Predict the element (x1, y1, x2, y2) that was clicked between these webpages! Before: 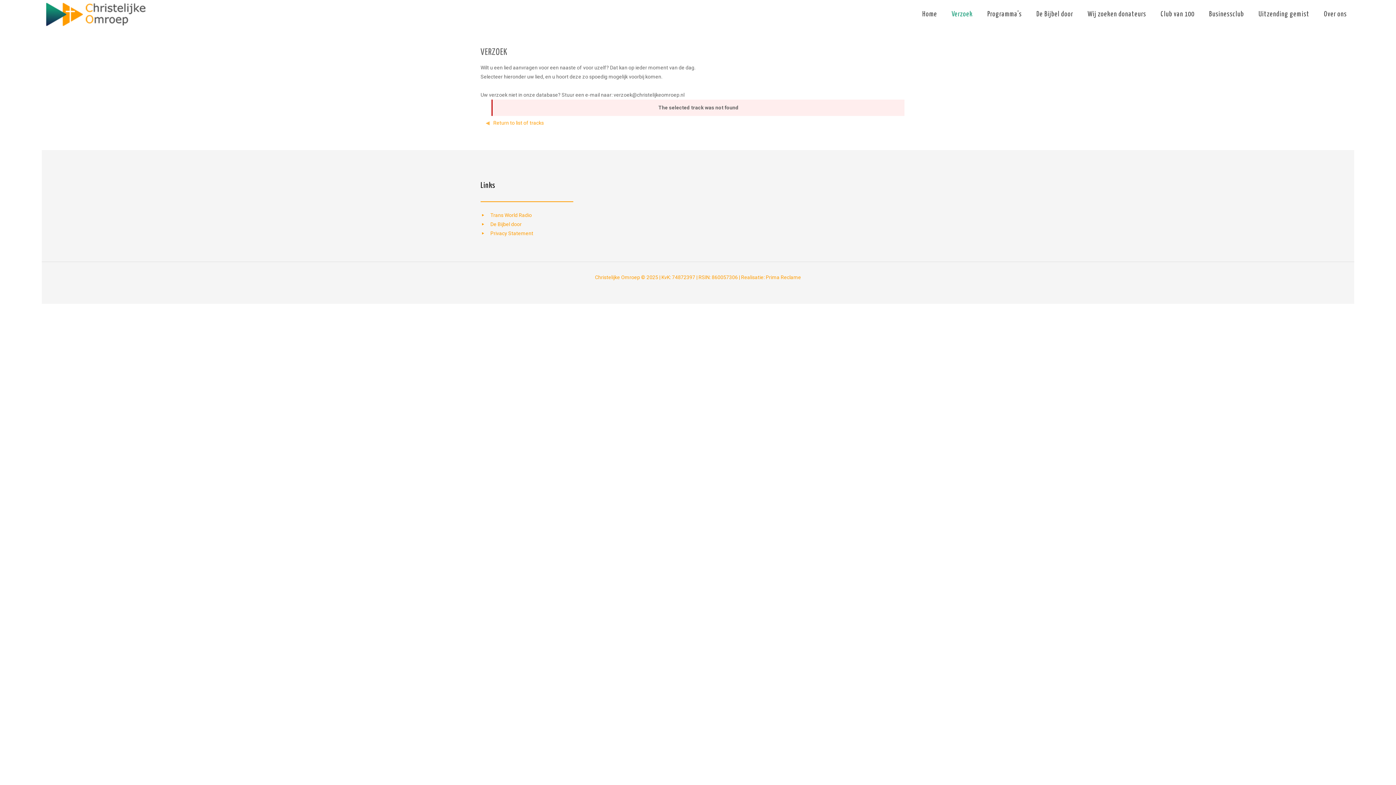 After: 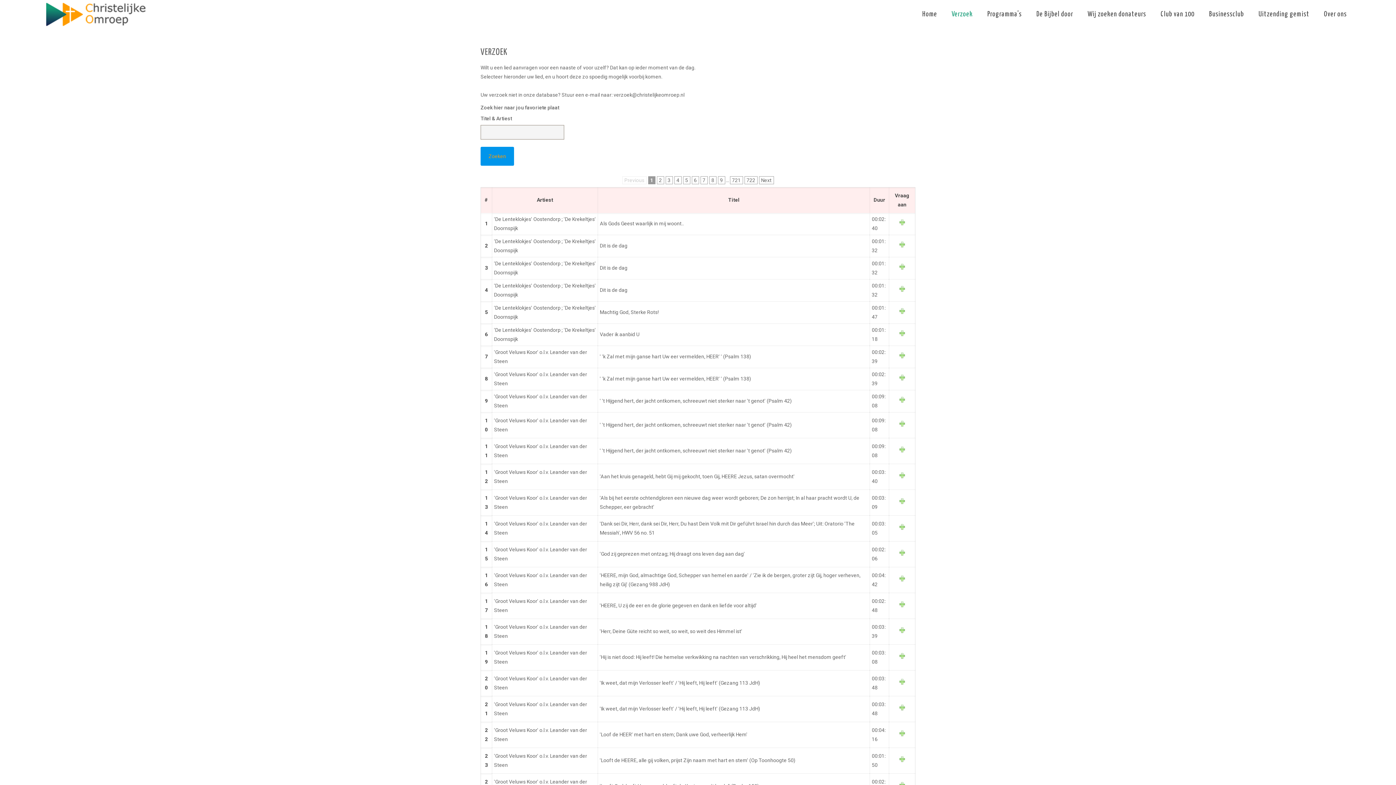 Action: bbox: (480, 118, 544, 127) label: Return to list of tracks